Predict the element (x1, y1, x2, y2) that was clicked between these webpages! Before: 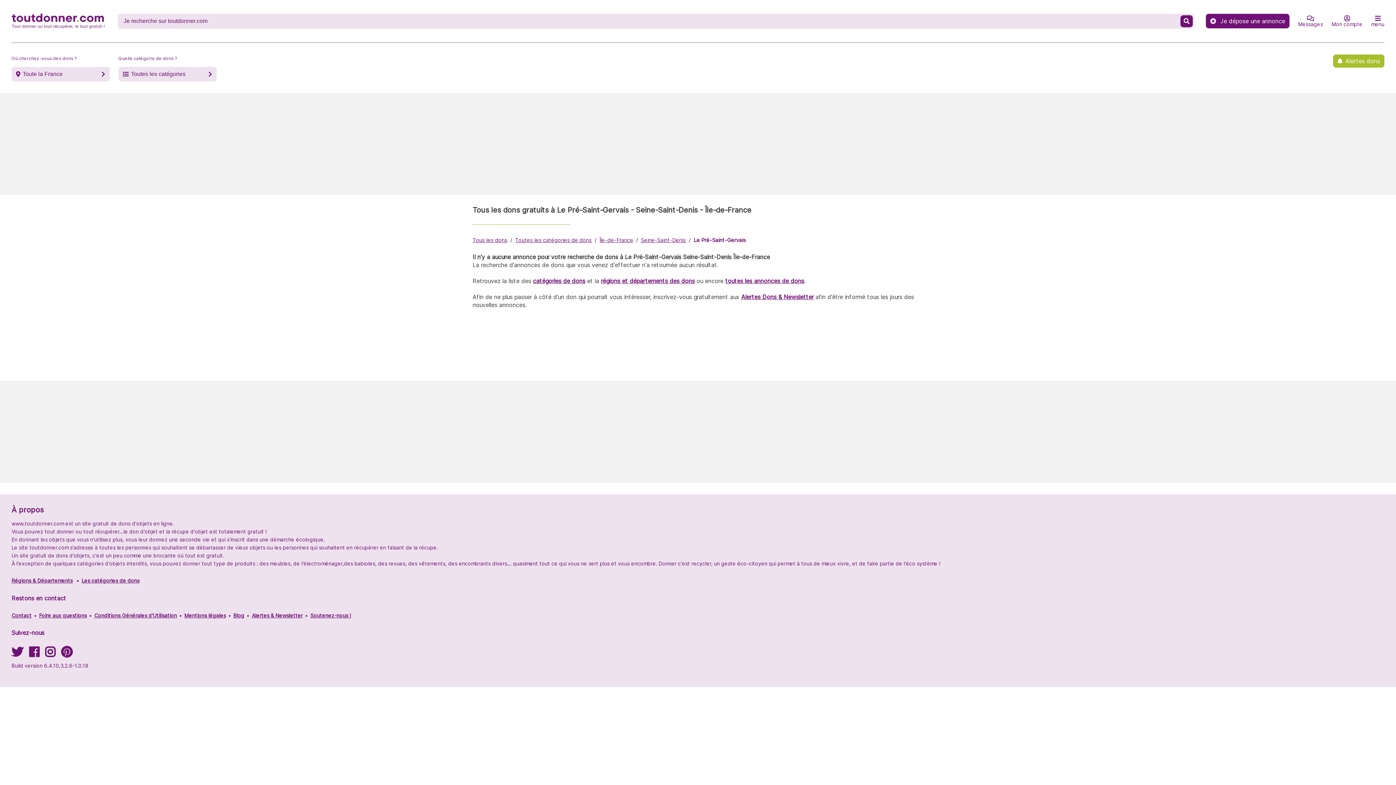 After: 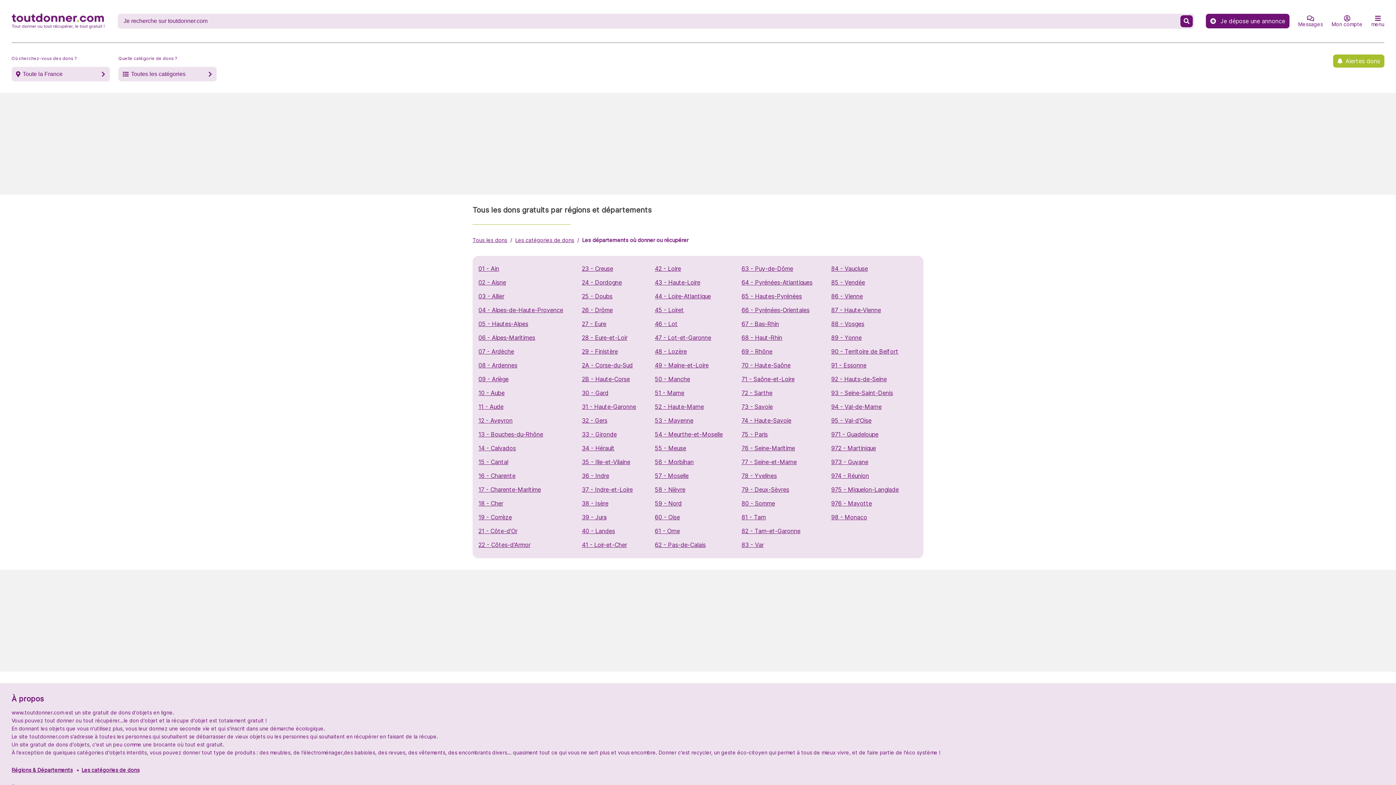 Action: label: régions et départements des dons bbox: (601, 277, 694, 284)